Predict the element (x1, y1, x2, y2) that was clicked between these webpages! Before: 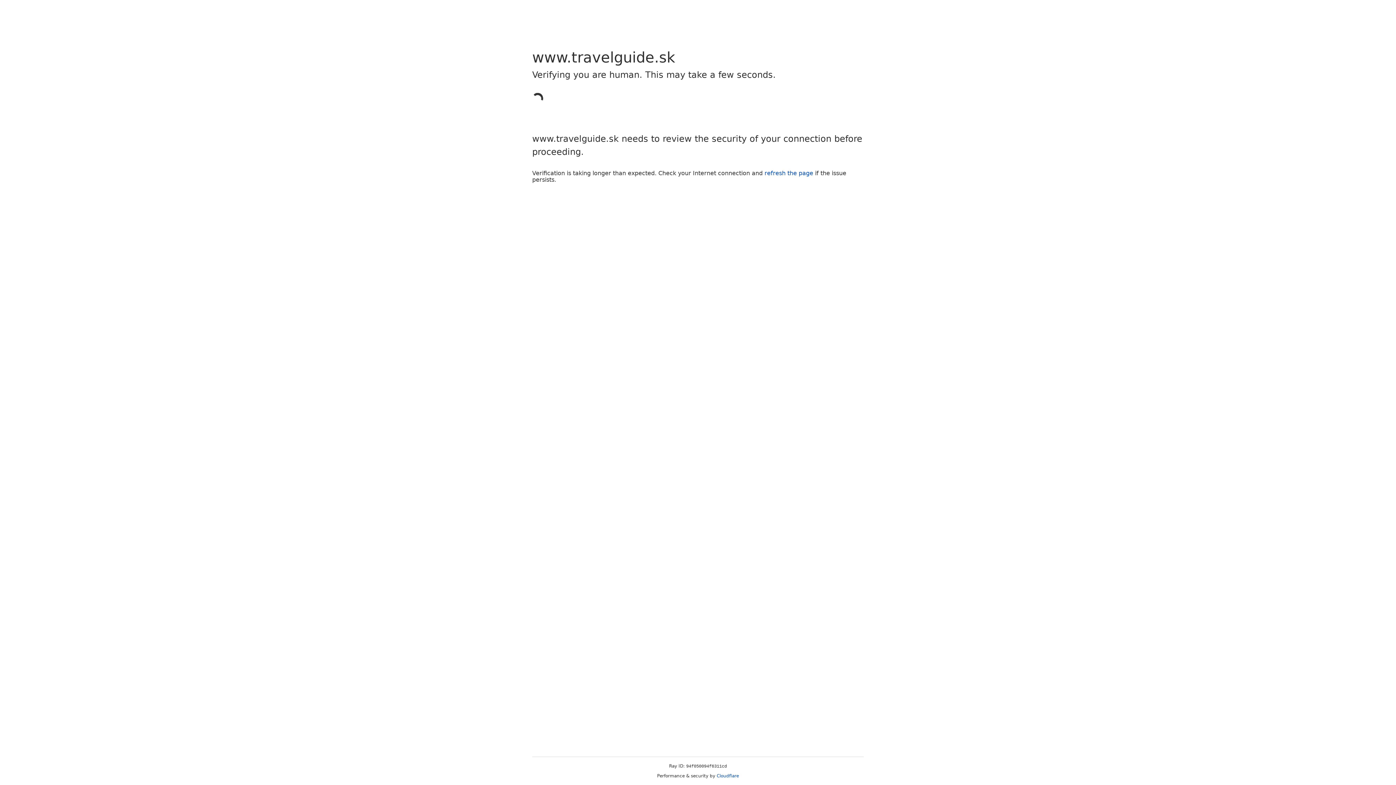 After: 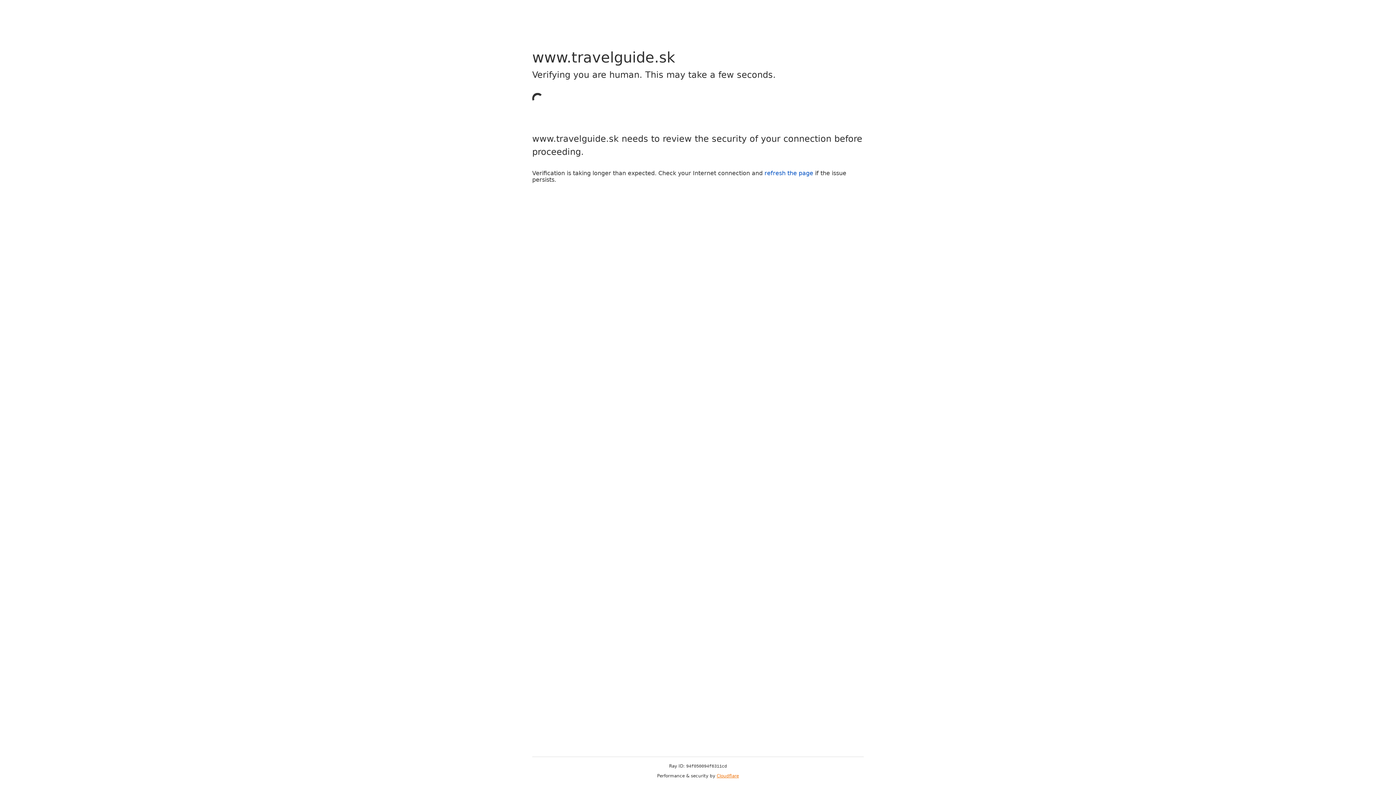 Action: bbox: (716, 773, 739, 778) label: Cloudflare